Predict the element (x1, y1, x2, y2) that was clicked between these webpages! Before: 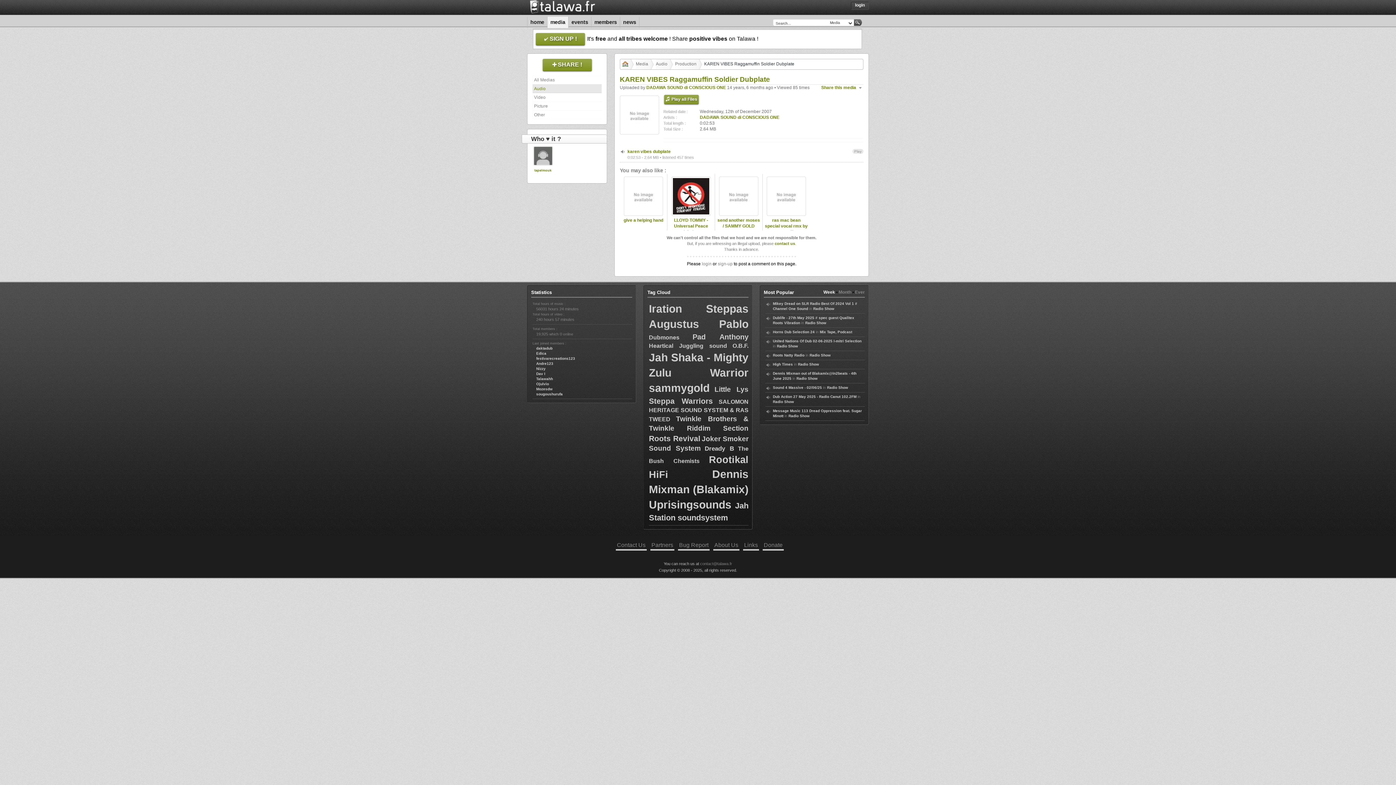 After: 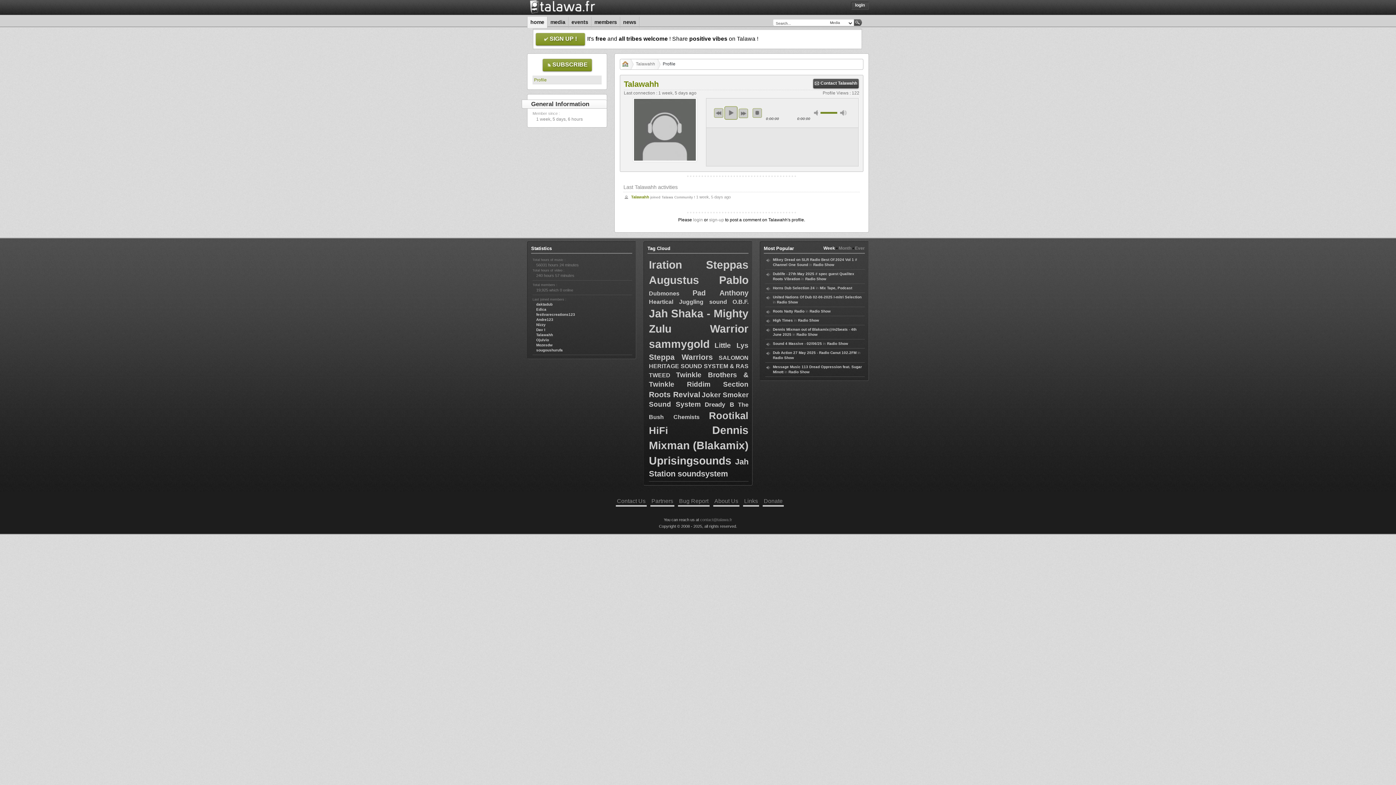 Action: bbox: (536, 377, 553, 381) label: Talawahh